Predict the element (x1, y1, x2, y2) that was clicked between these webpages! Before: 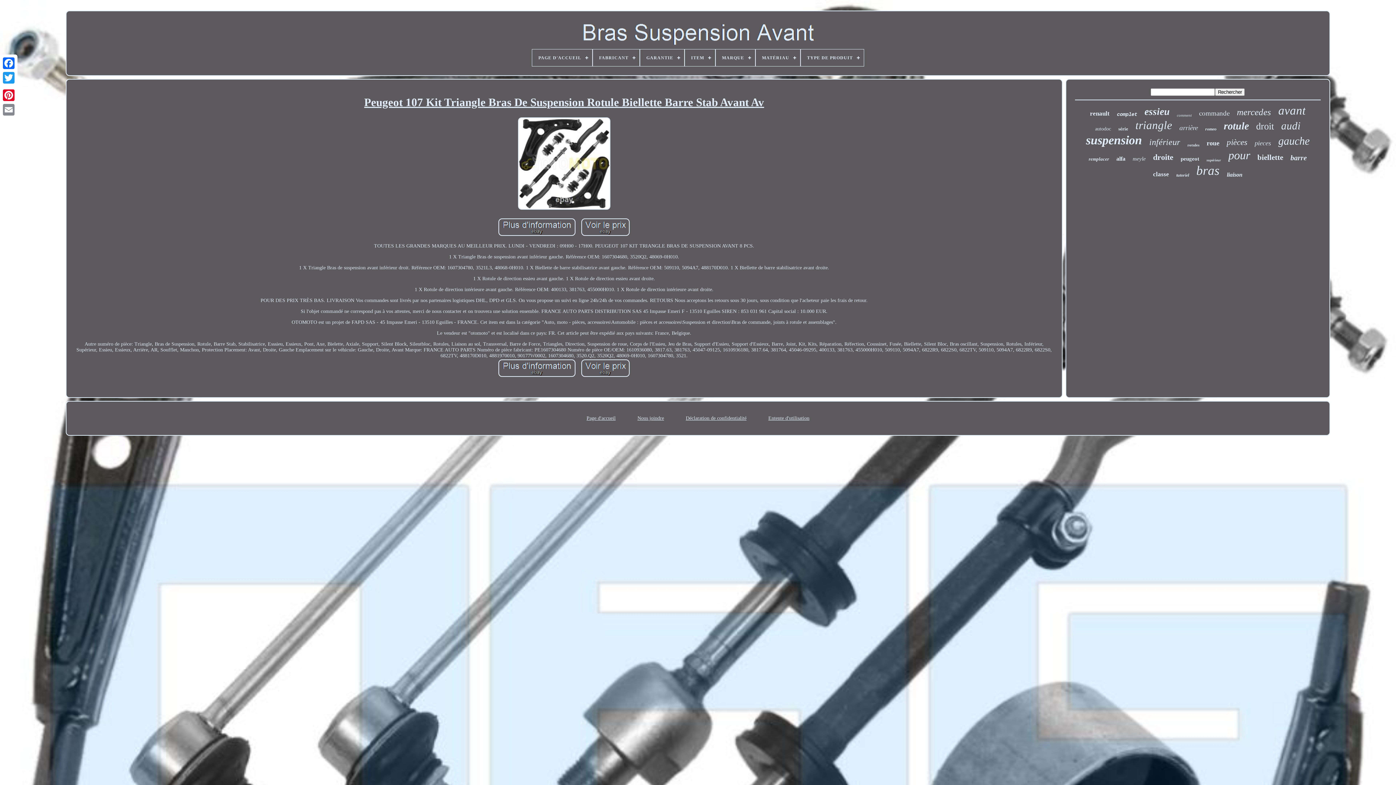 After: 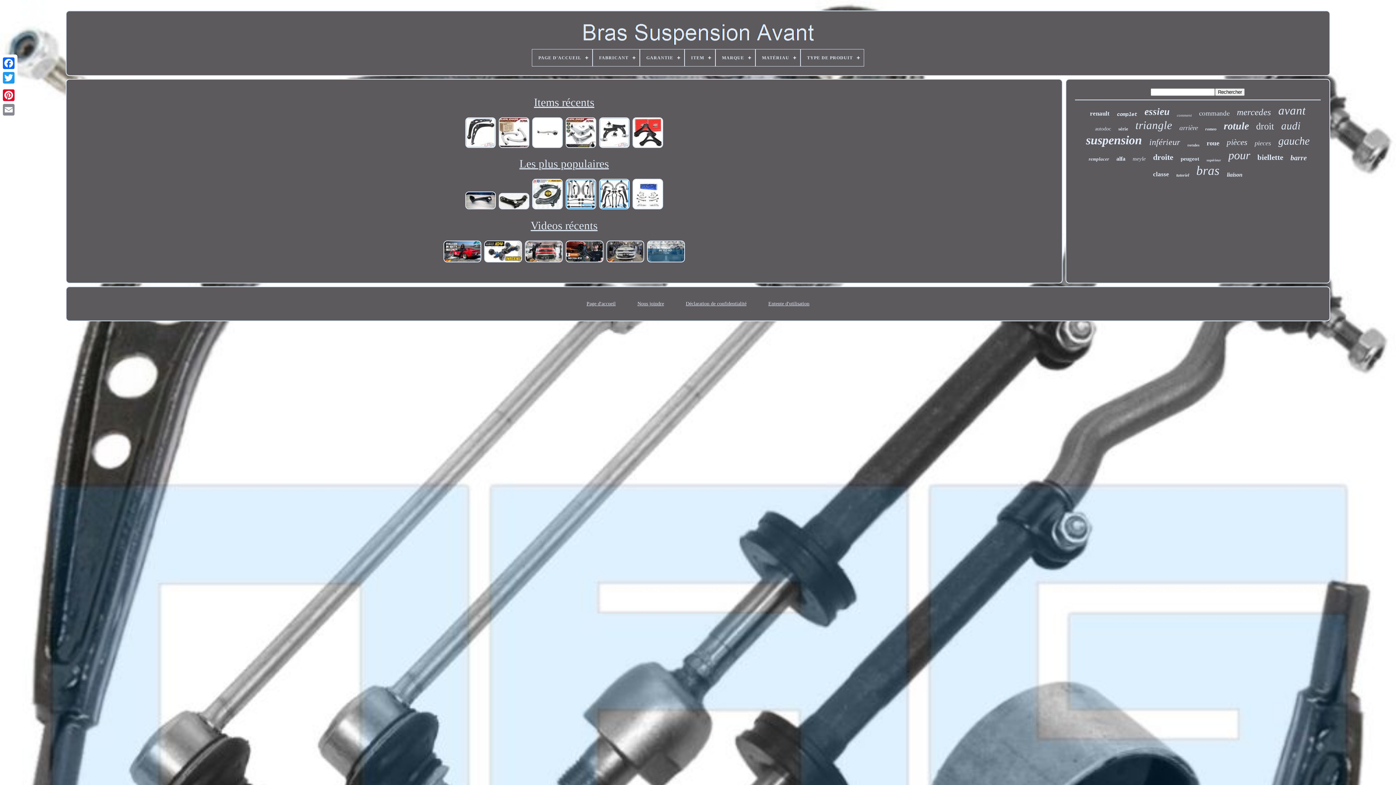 Action: bbox: (575, 43, 821, 48)